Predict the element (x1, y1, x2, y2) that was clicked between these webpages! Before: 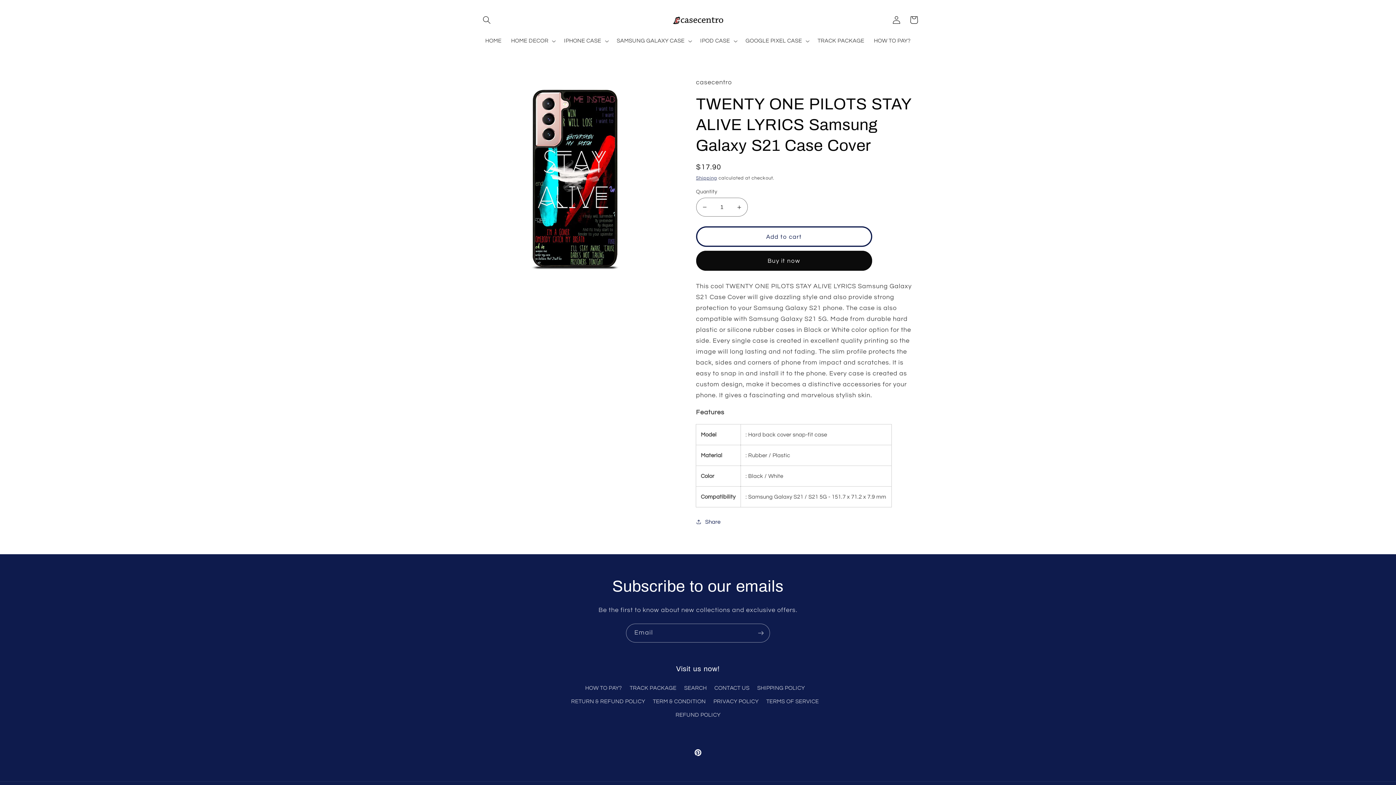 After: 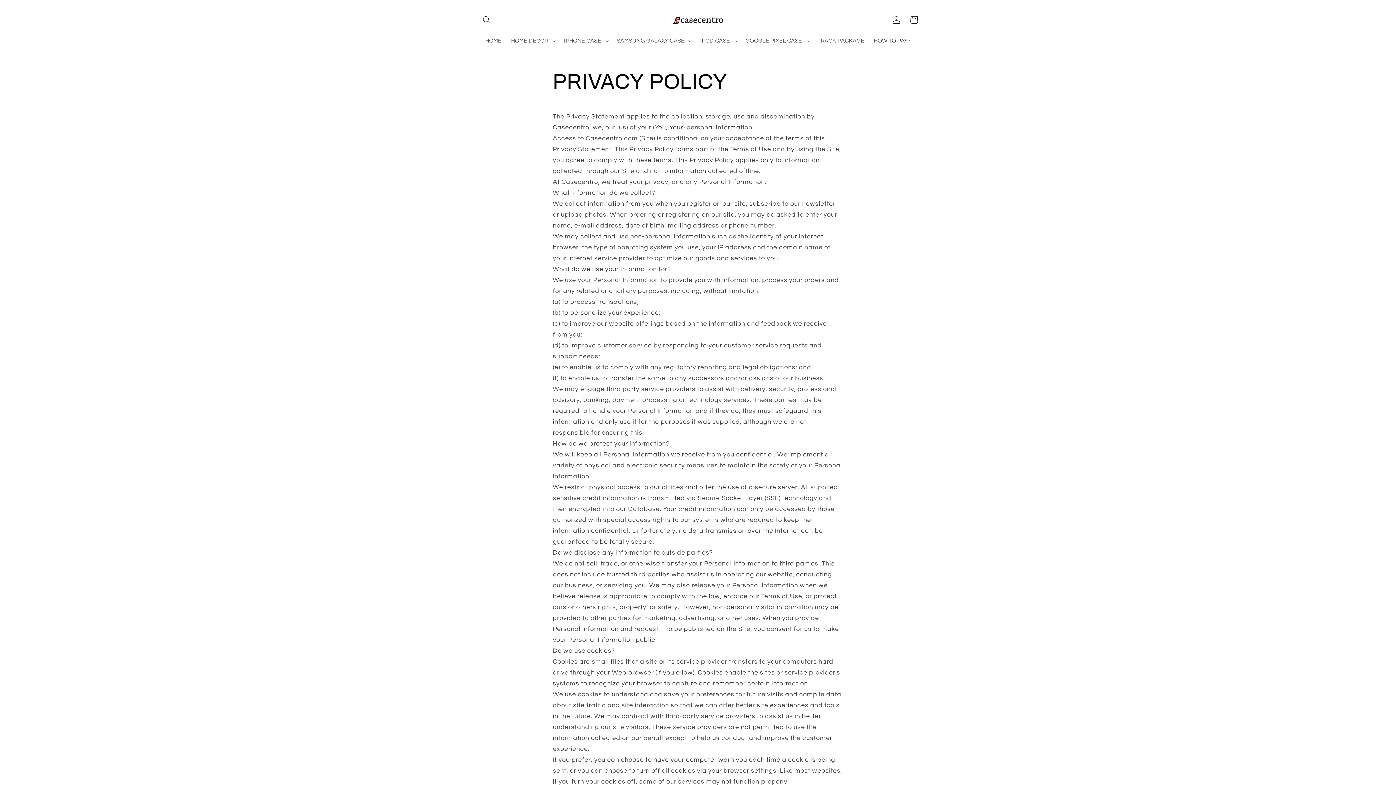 Action: label: PRIVACY POLICY bbox: (713, 695, 758, 708)